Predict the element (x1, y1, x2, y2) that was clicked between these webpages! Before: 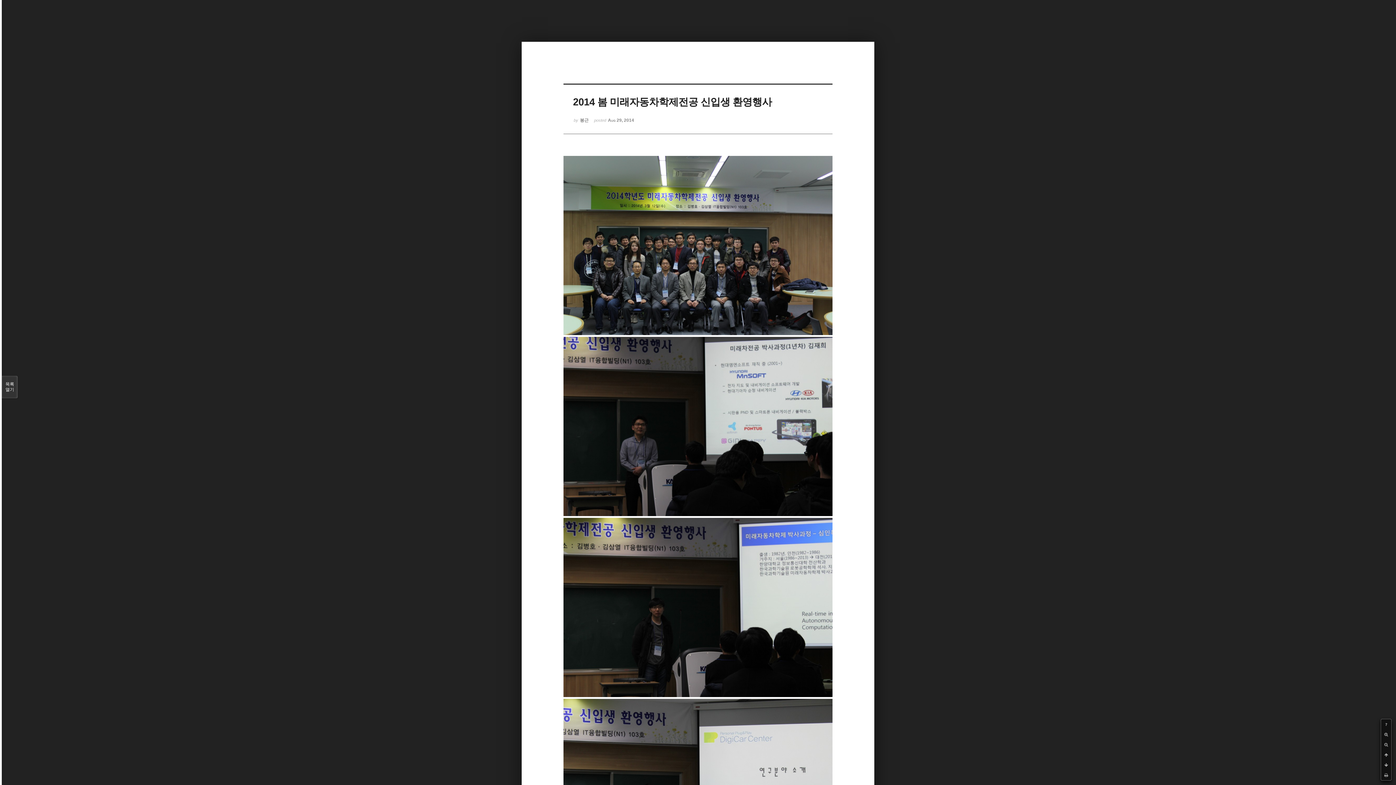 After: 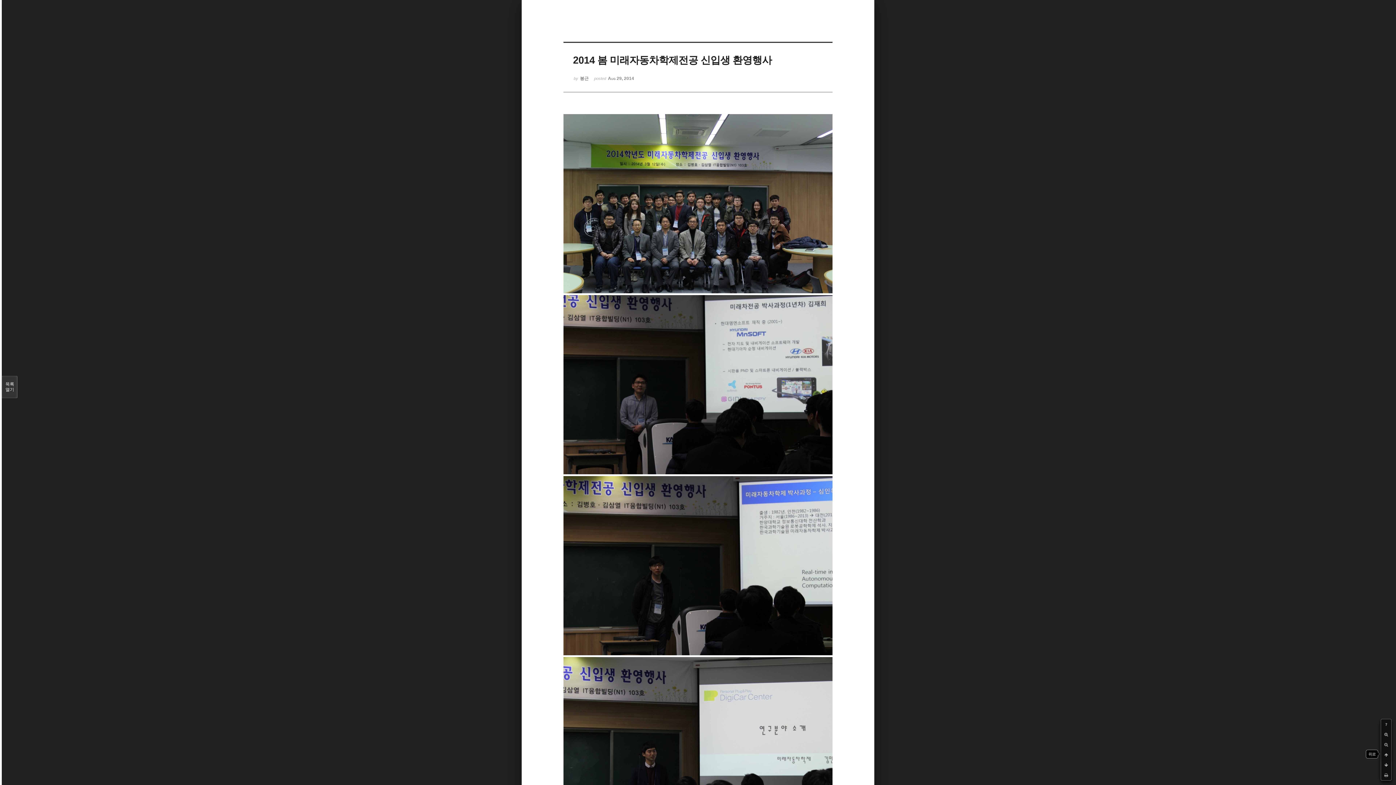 Action: bbox: (1381, 750, 1391, 760)